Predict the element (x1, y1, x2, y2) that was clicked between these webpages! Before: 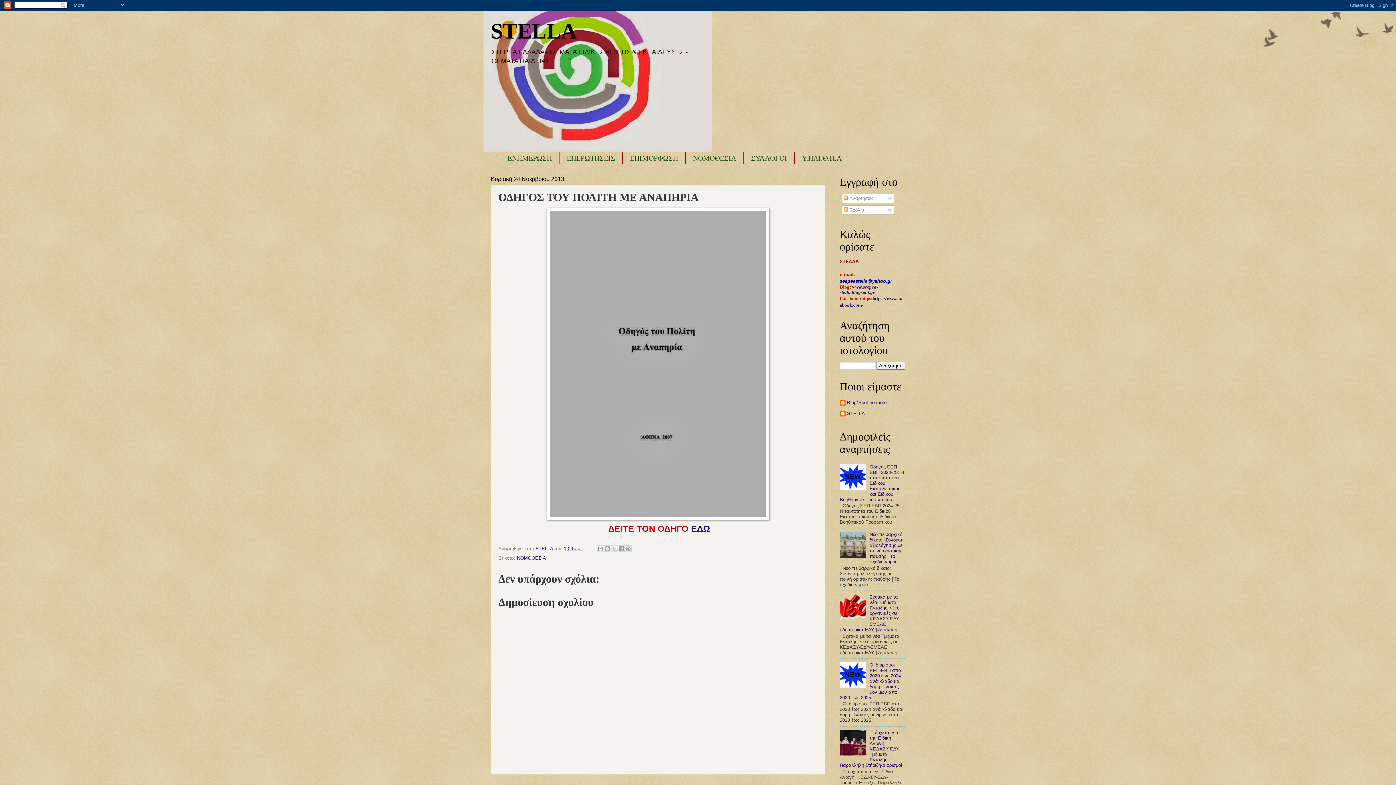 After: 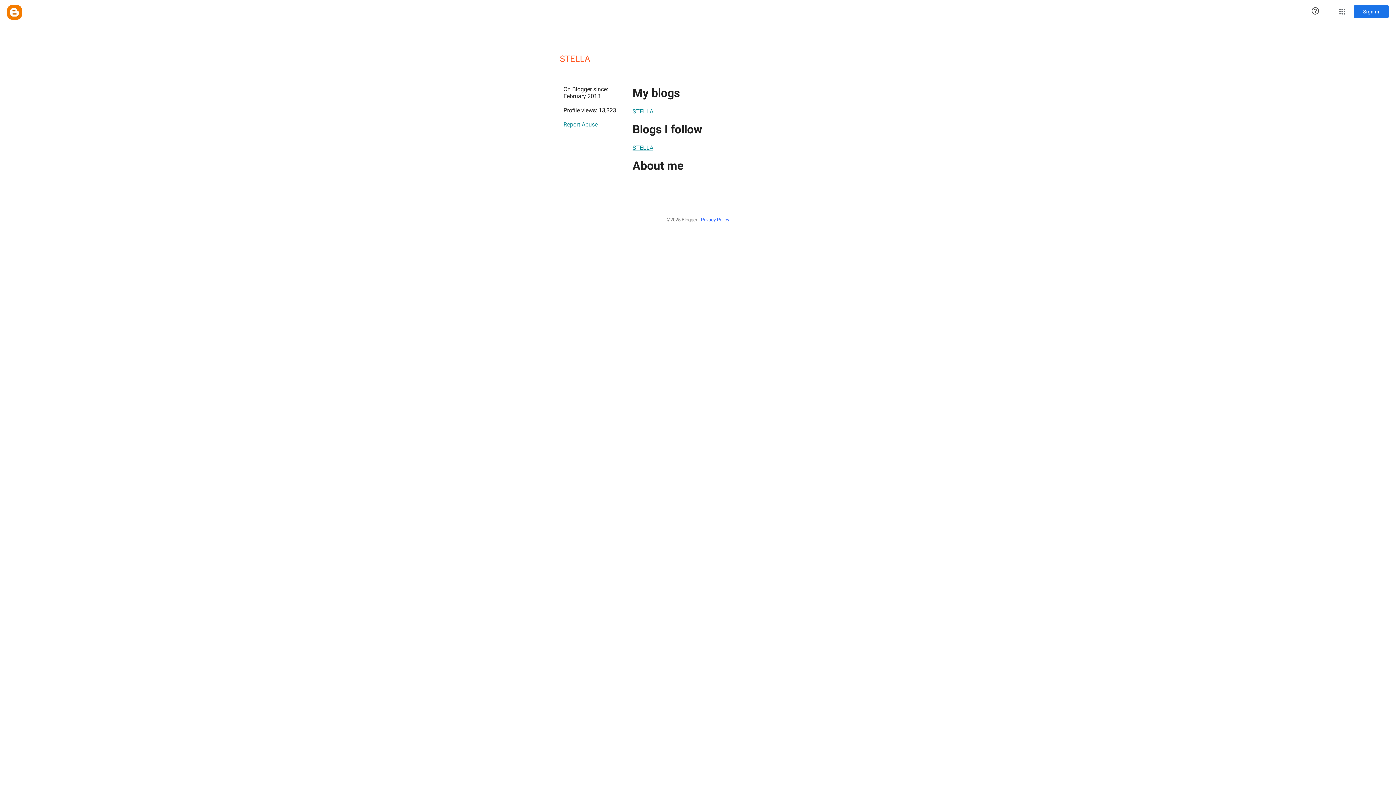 Action: bbox: (840, 411, 865, 418) label: STELLA